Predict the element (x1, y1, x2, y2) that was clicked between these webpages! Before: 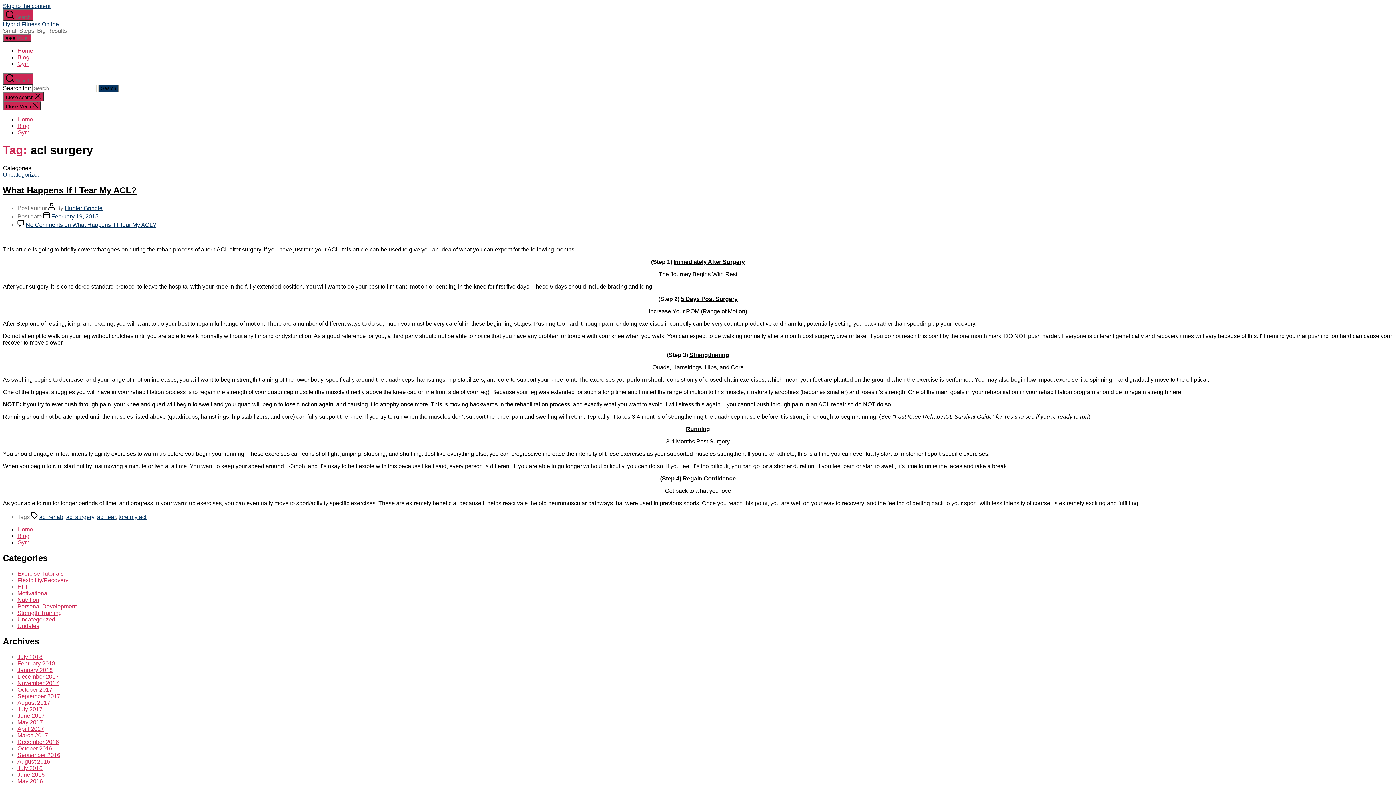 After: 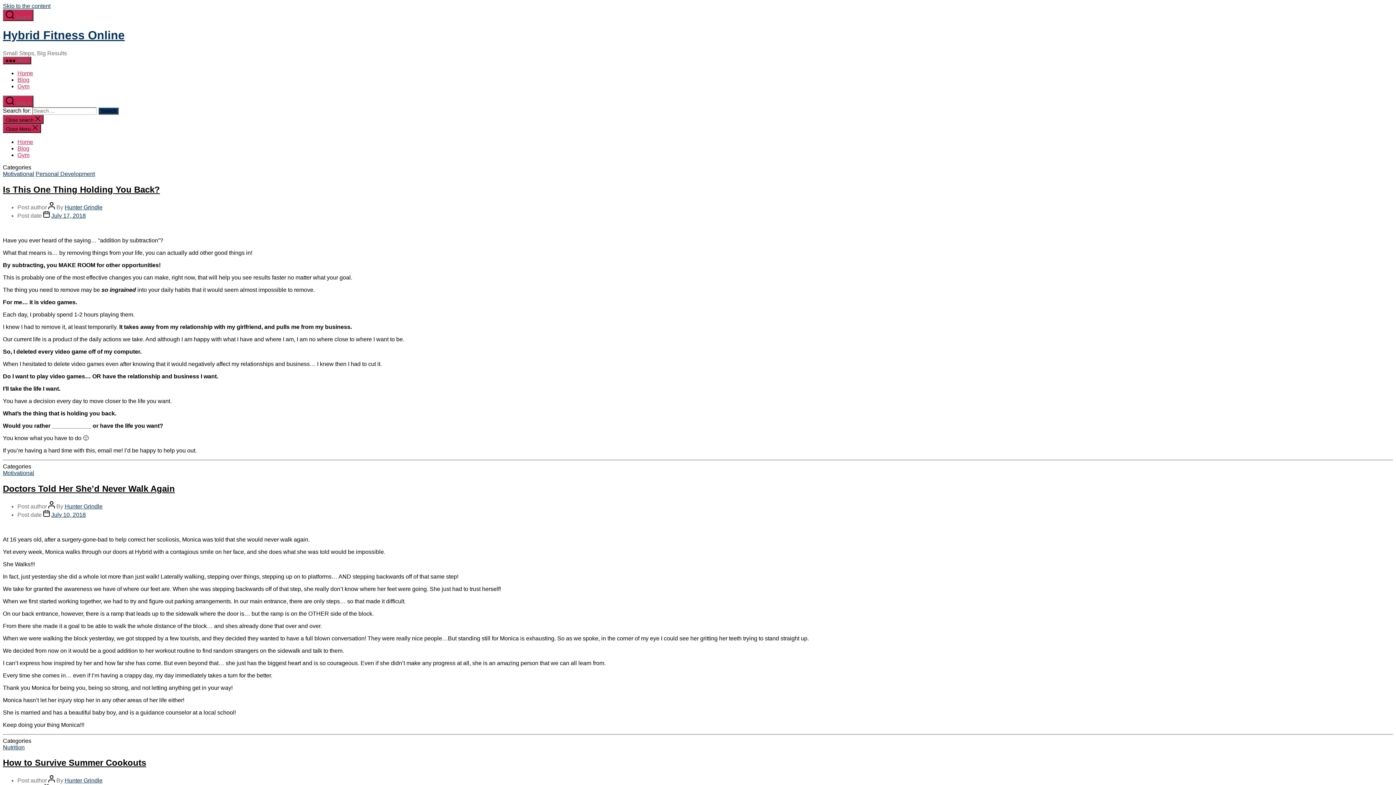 Action: bbox: (17, 54, 29, 60) label: Blog